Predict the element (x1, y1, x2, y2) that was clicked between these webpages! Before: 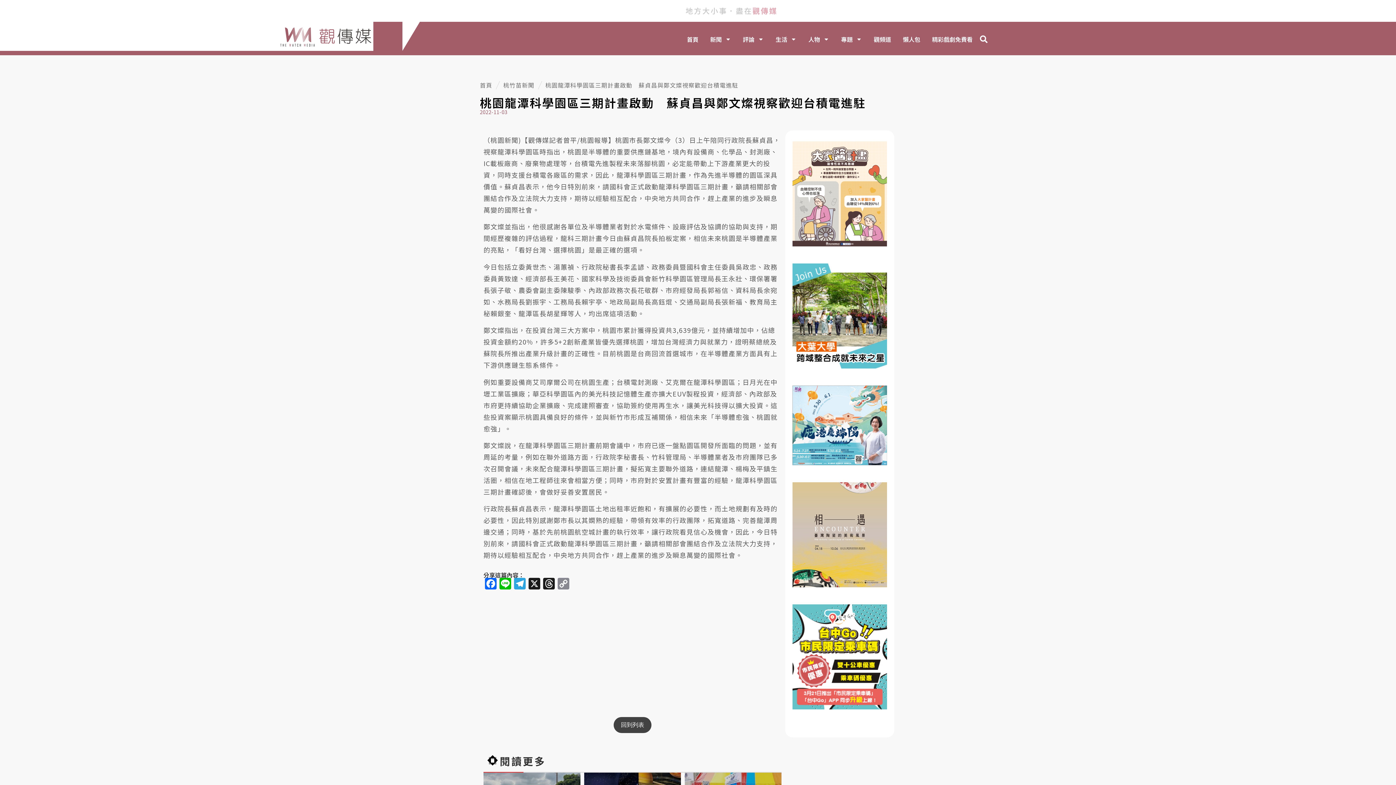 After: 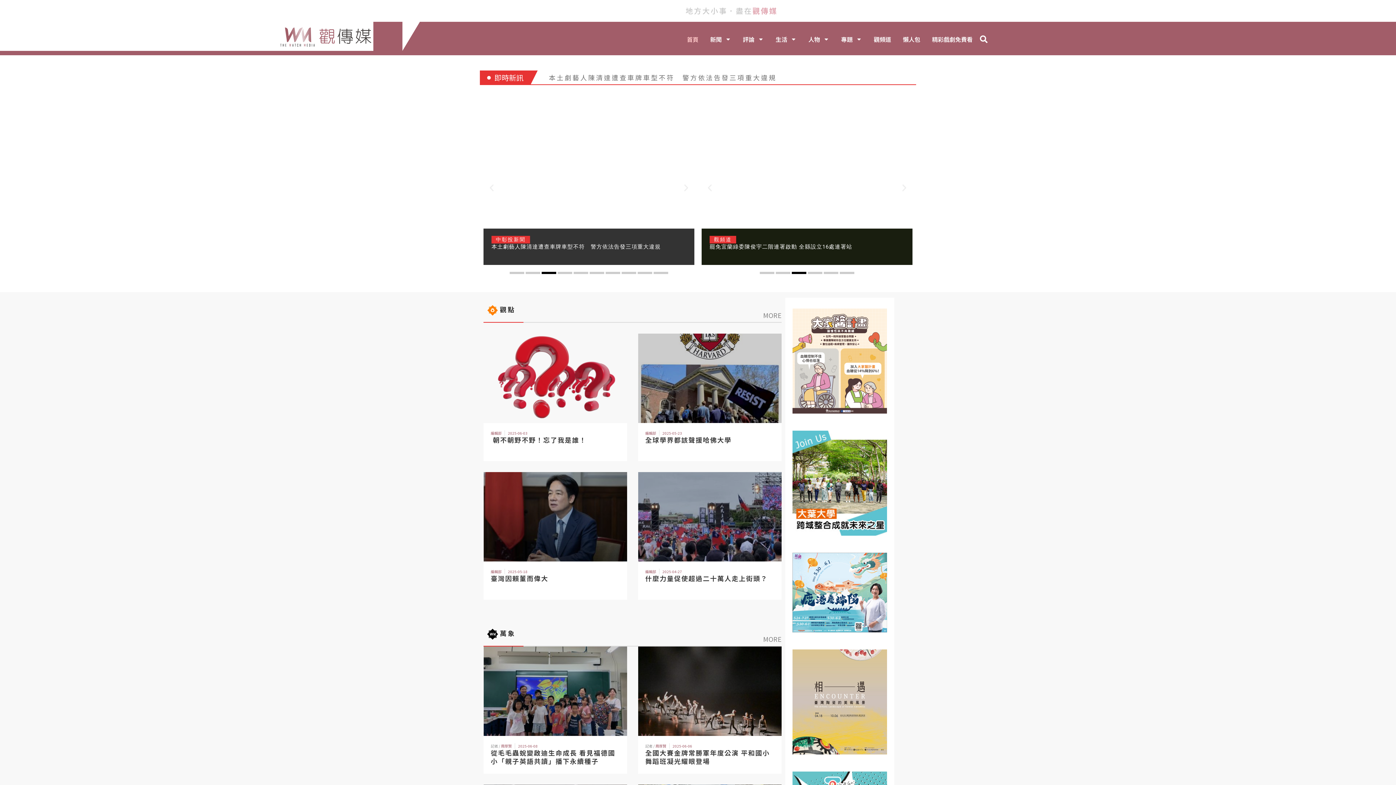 Action: bbox: (278, 22, 373, 49)